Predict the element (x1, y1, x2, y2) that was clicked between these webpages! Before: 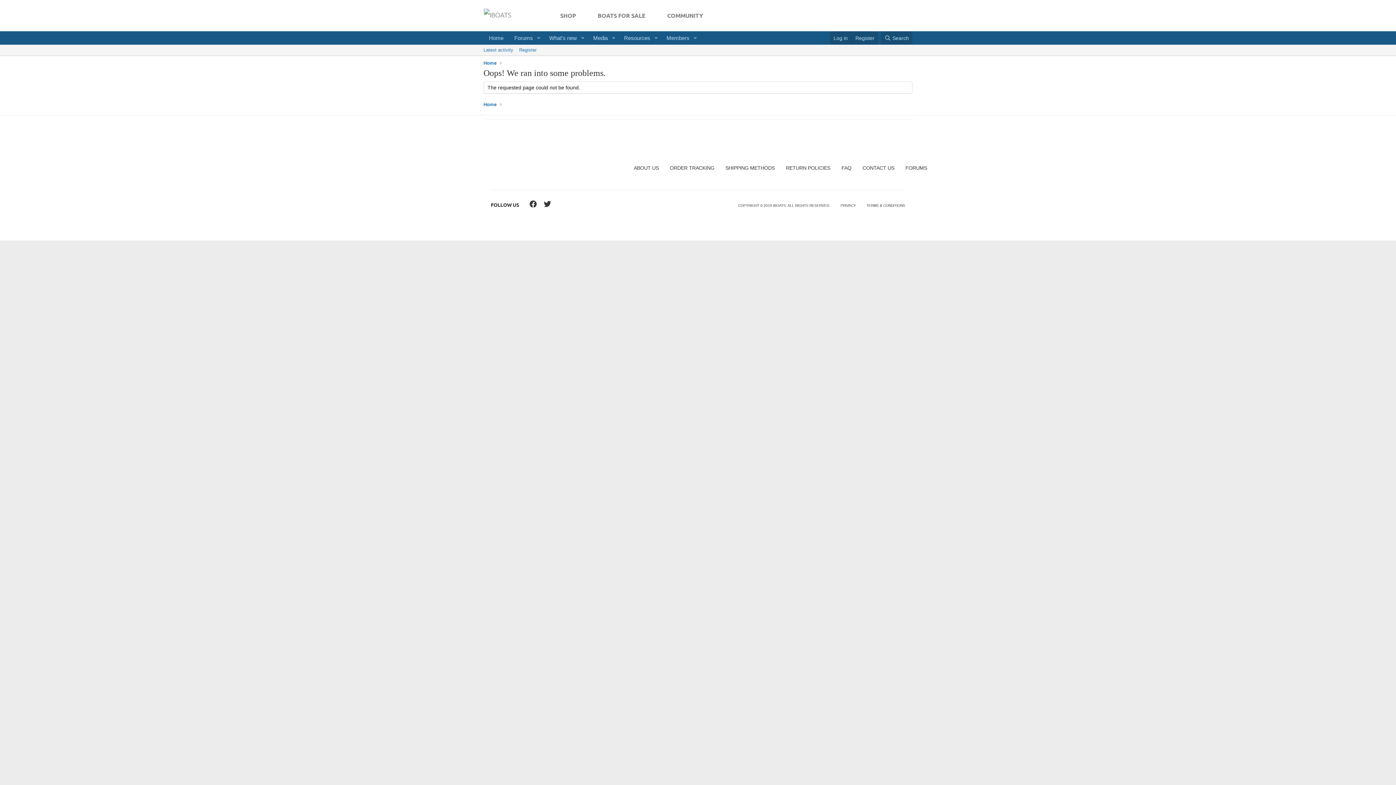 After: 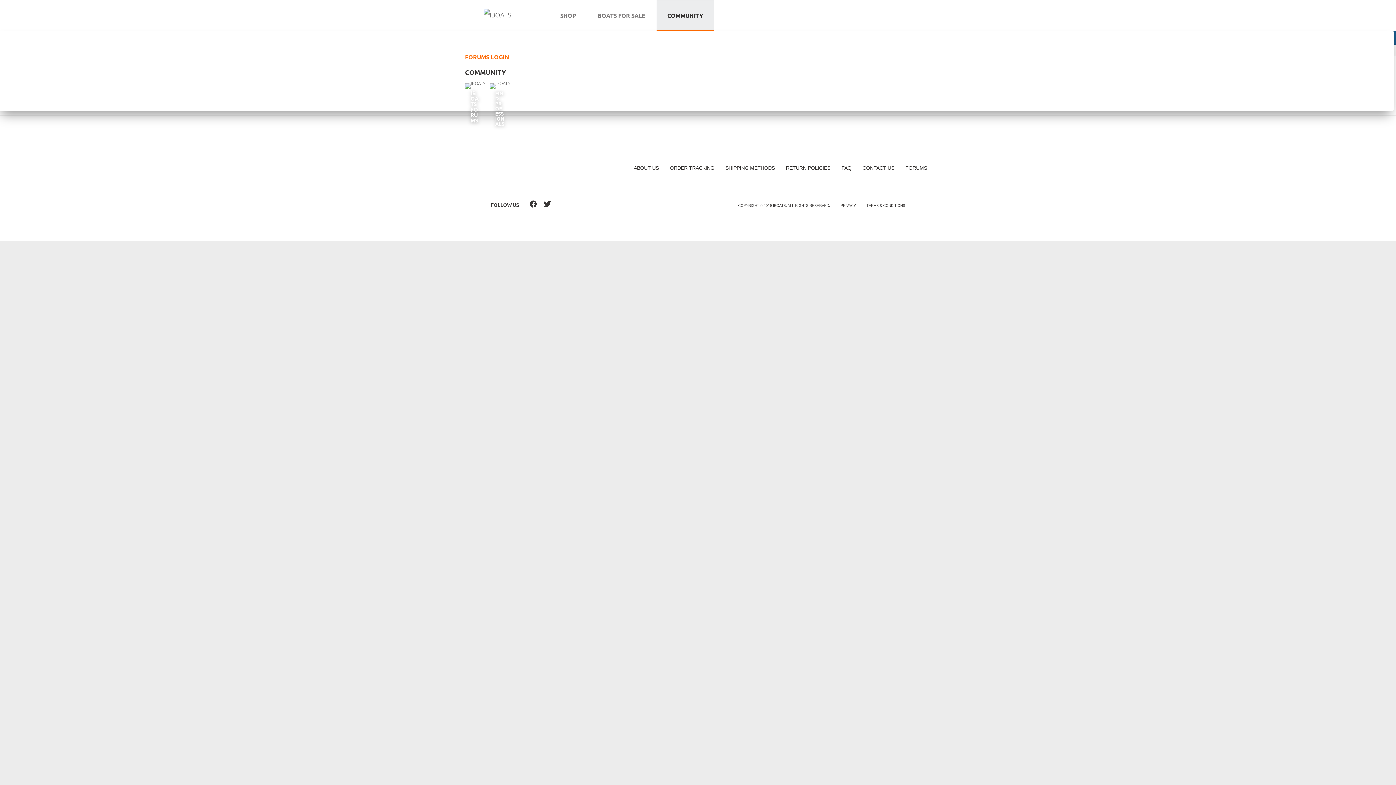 Action: bbox: (656, 0, 714, 30) label: COMMUNITY